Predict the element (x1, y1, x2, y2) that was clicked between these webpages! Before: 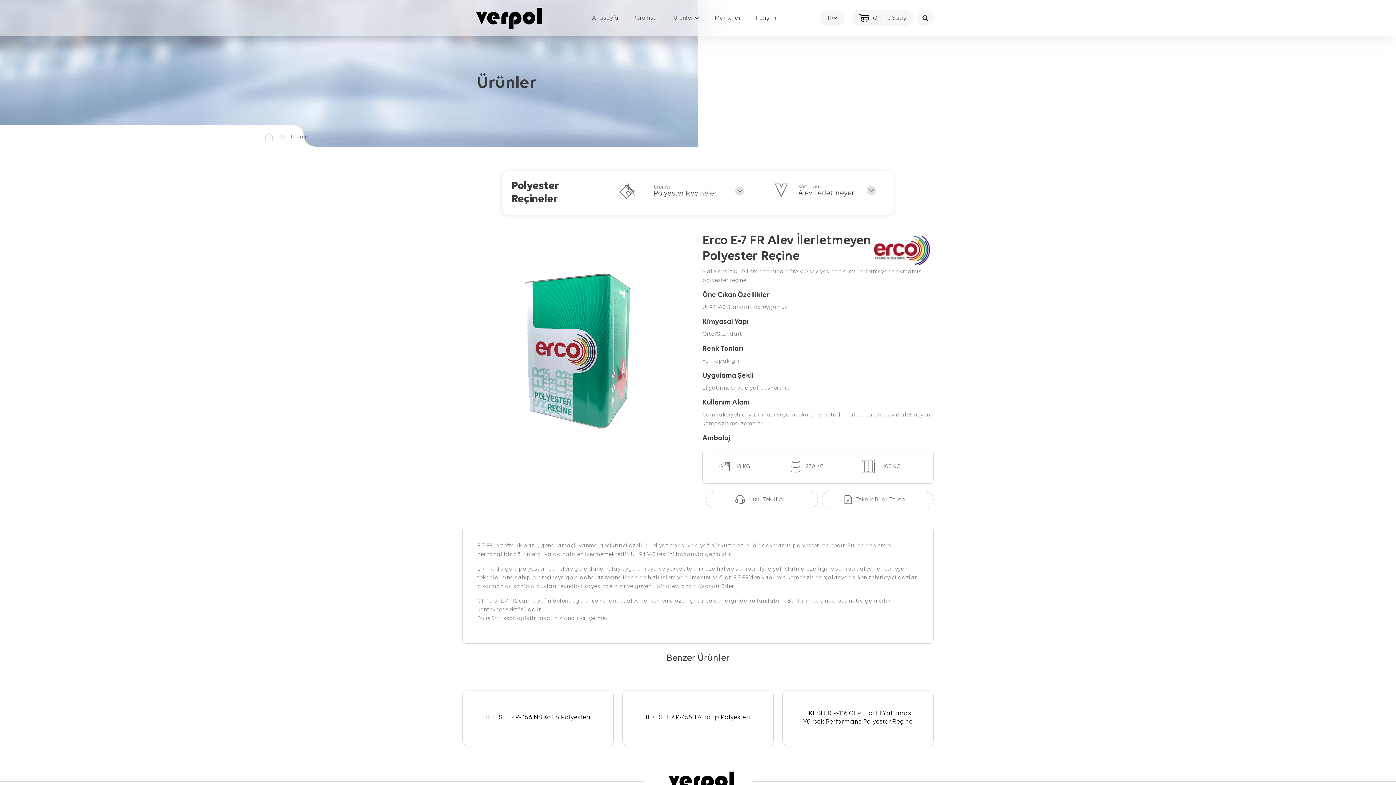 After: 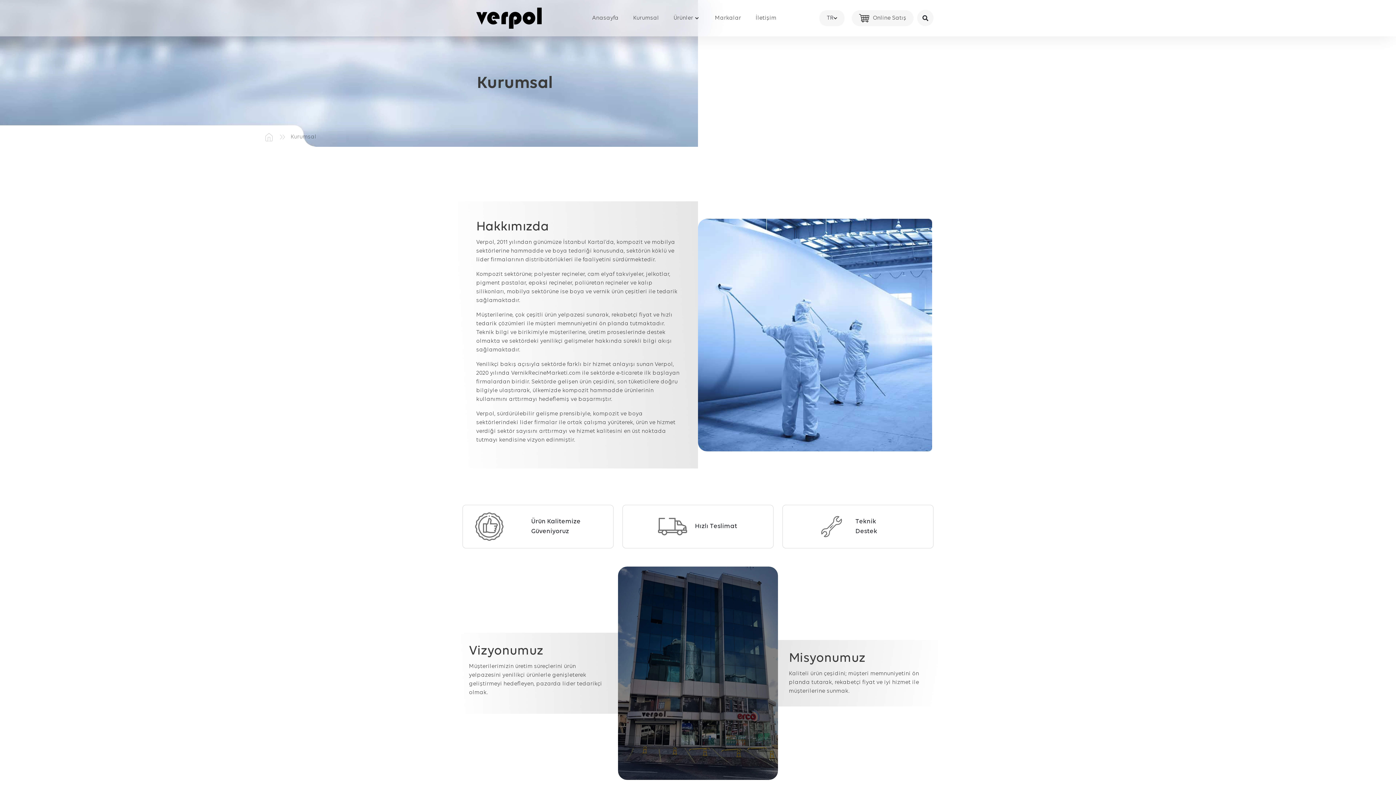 Action: label: Kurumsal bbox: (633, 13, 659, 22)